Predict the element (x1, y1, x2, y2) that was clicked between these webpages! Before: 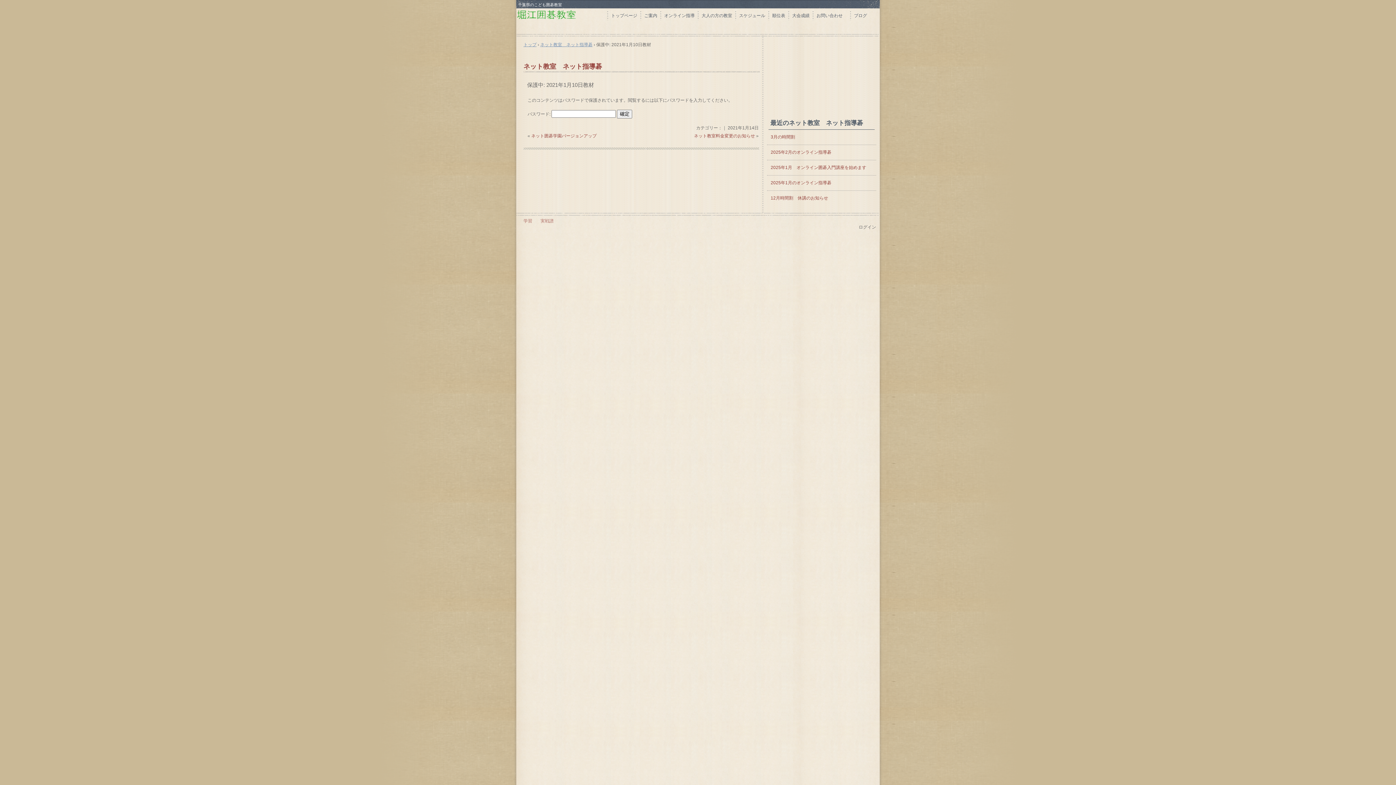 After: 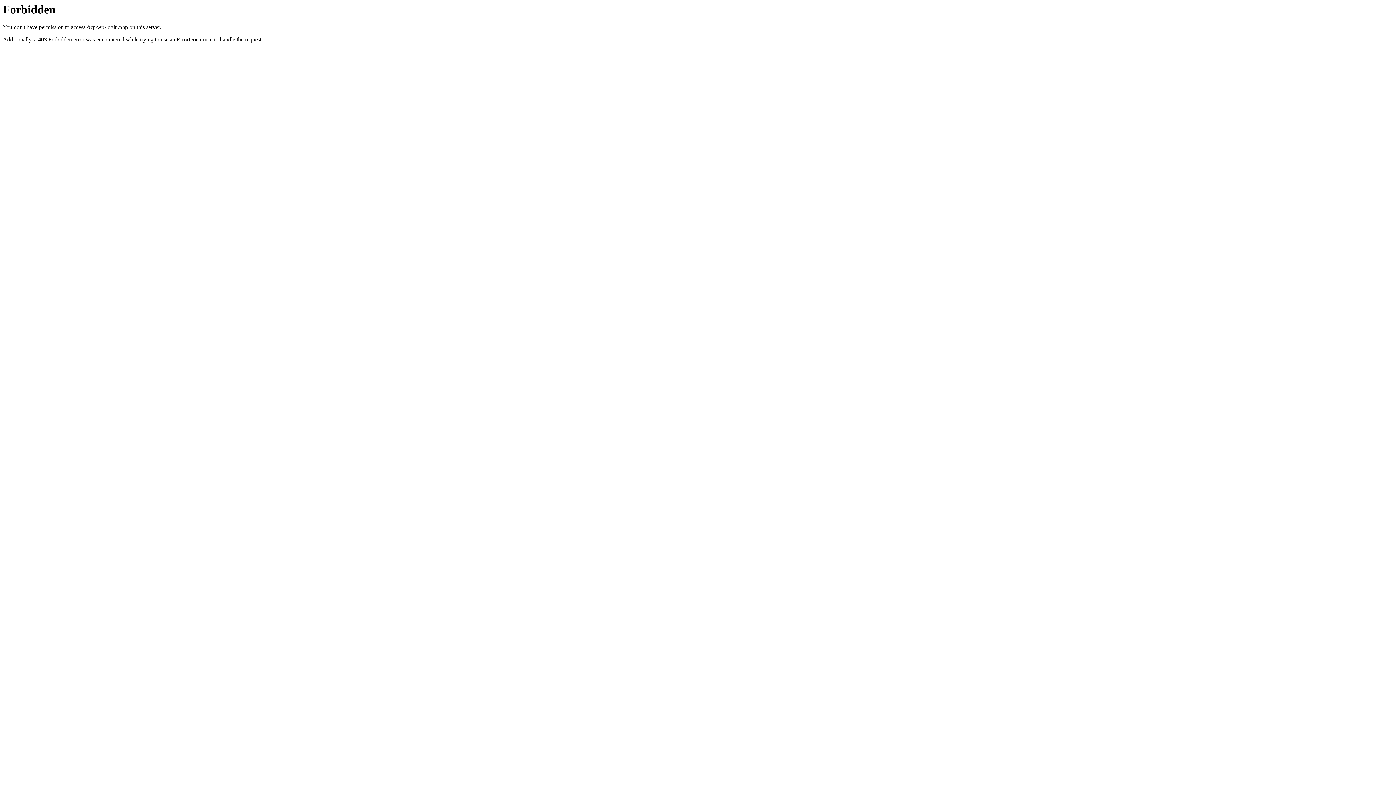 Action: label: ログイン bbox: (858, 224, 876, 230)